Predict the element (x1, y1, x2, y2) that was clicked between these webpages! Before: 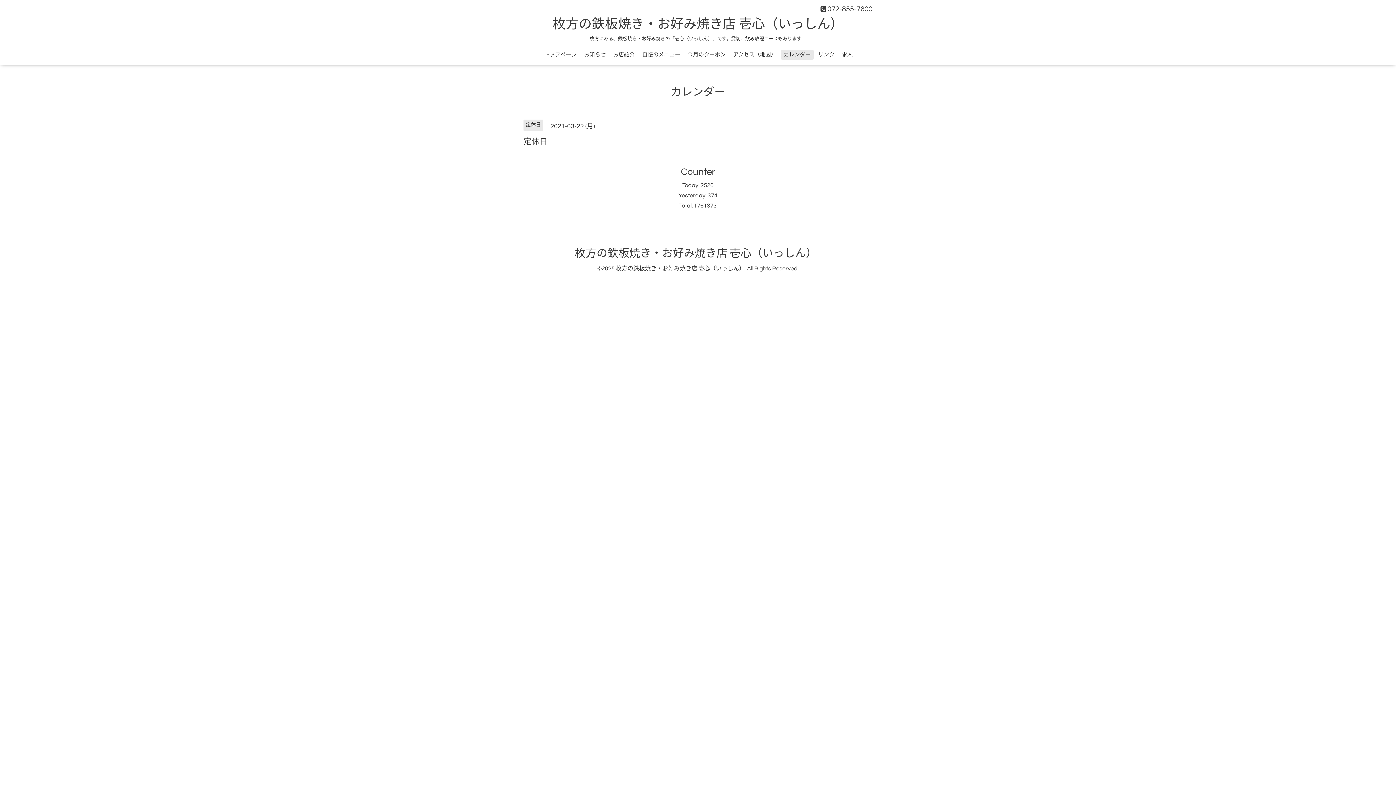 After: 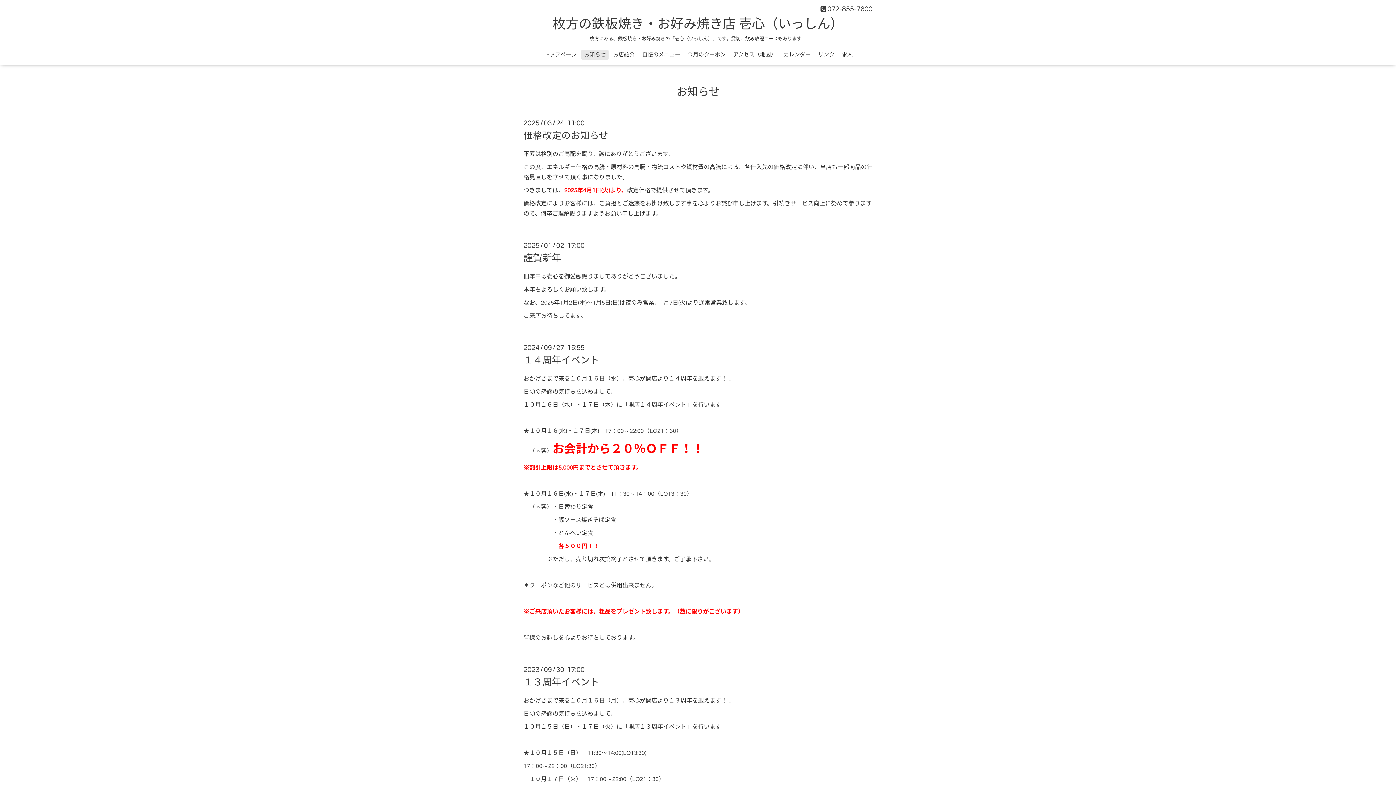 Action: bbox: (581, 49, 608, 59) label: お知らせ